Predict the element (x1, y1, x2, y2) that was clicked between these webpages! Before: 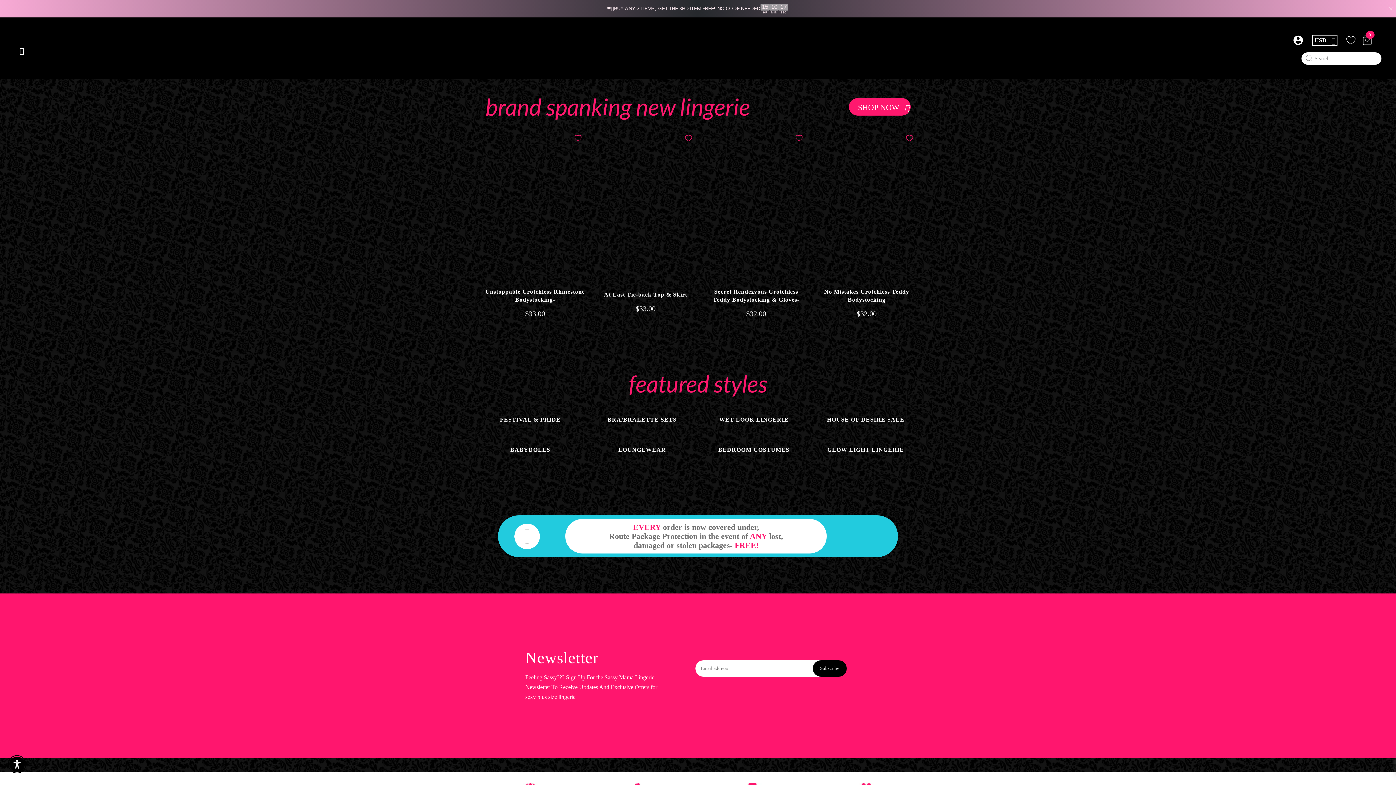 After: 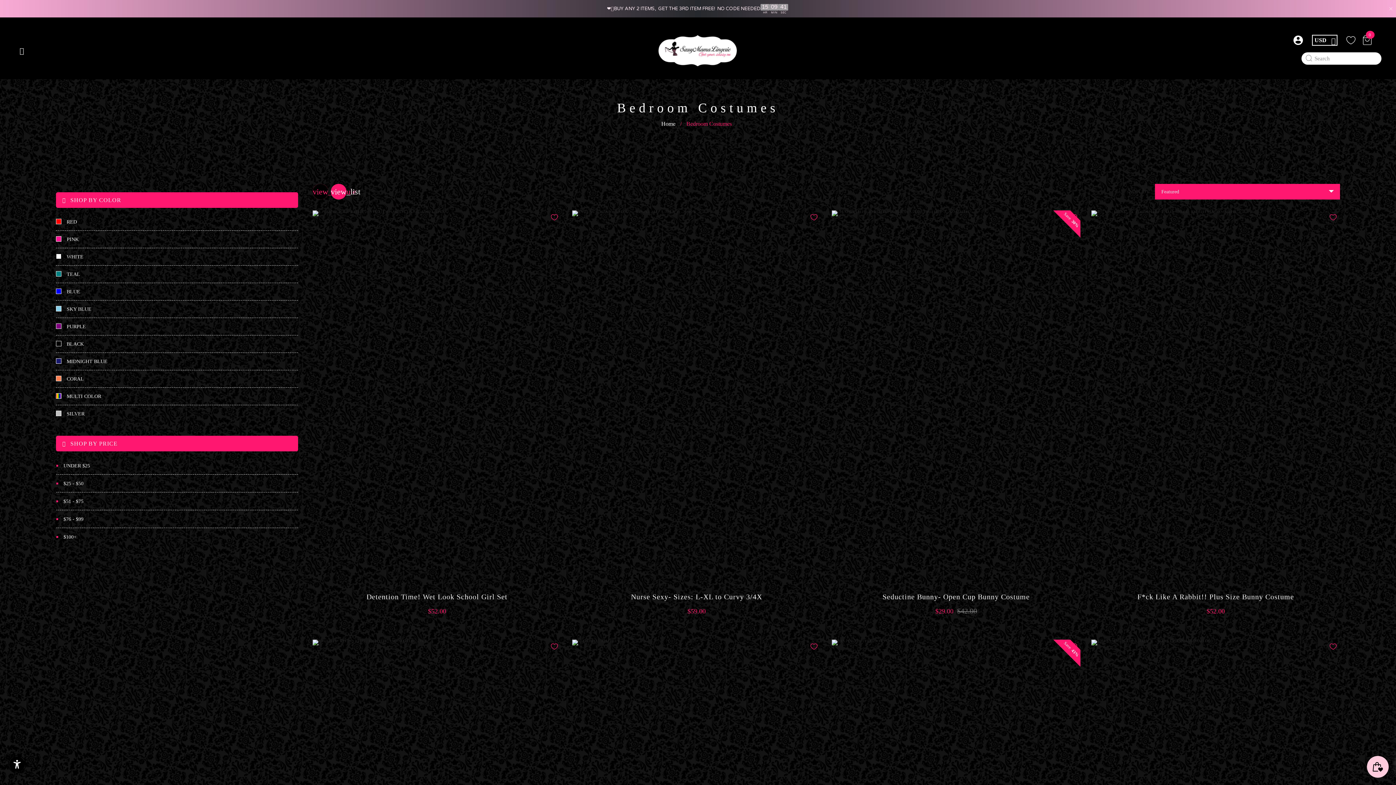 Action: label: BEDROOM COSTUMES bbox: (703, 440, 804, 454)